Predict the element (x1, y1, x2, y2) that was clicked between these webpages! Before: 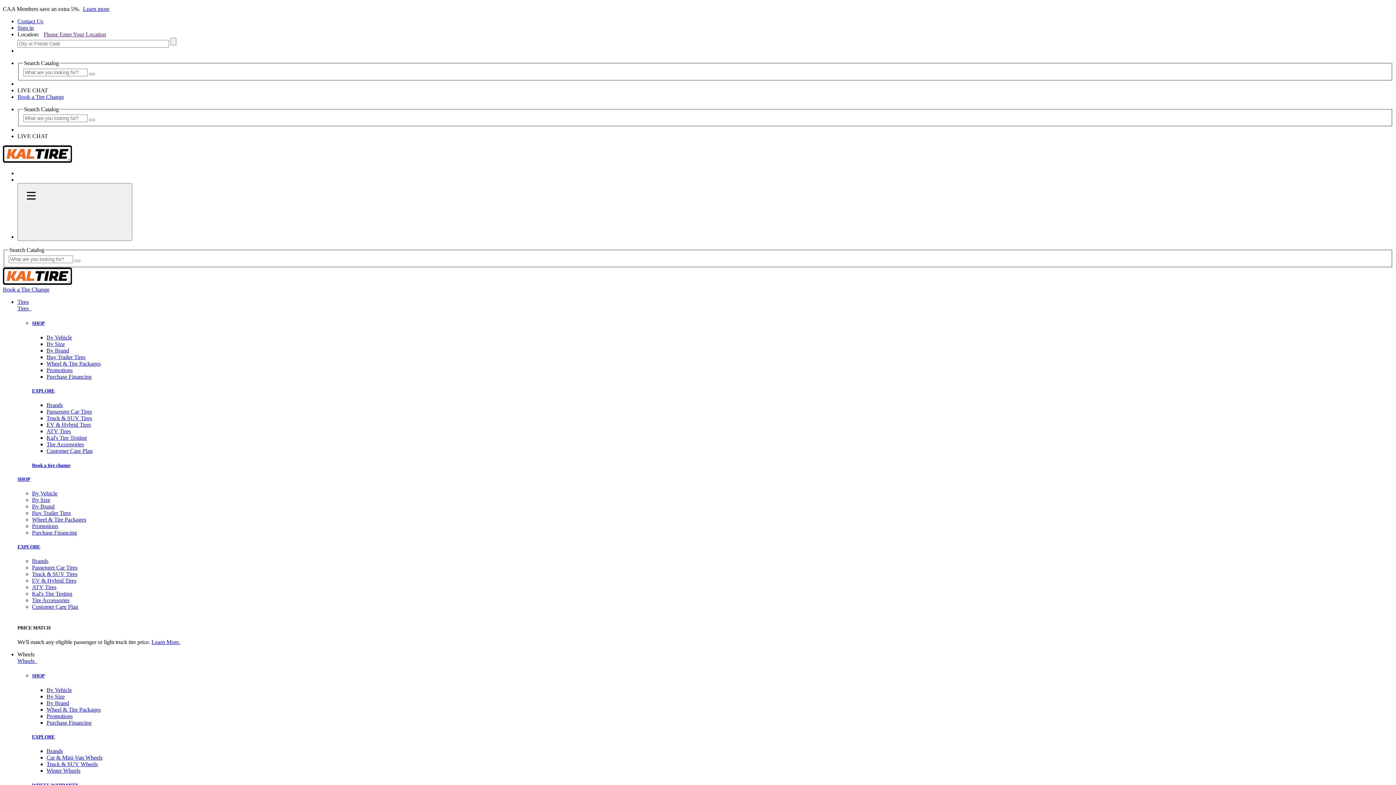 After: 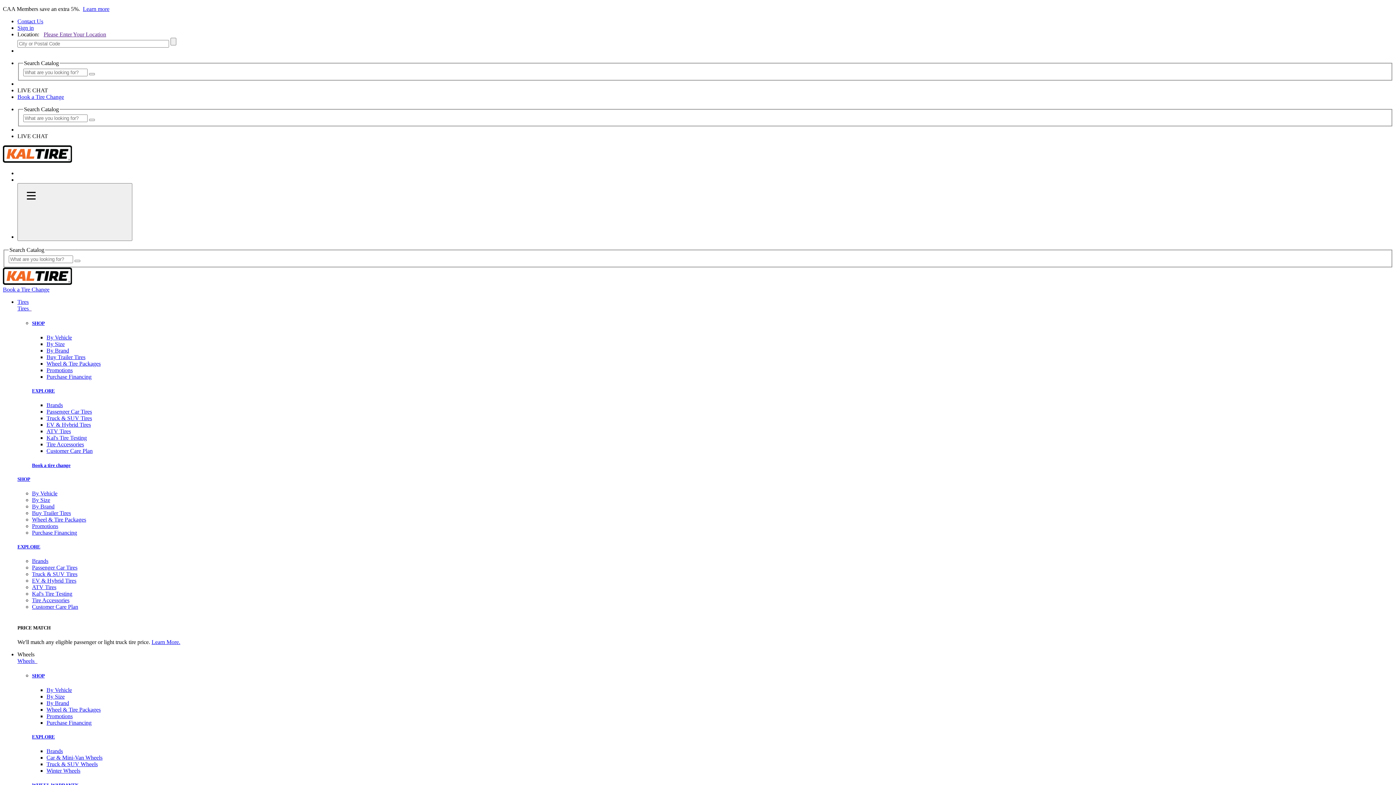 Action: label: Wheels bbox: (17, 651, 34, 657)